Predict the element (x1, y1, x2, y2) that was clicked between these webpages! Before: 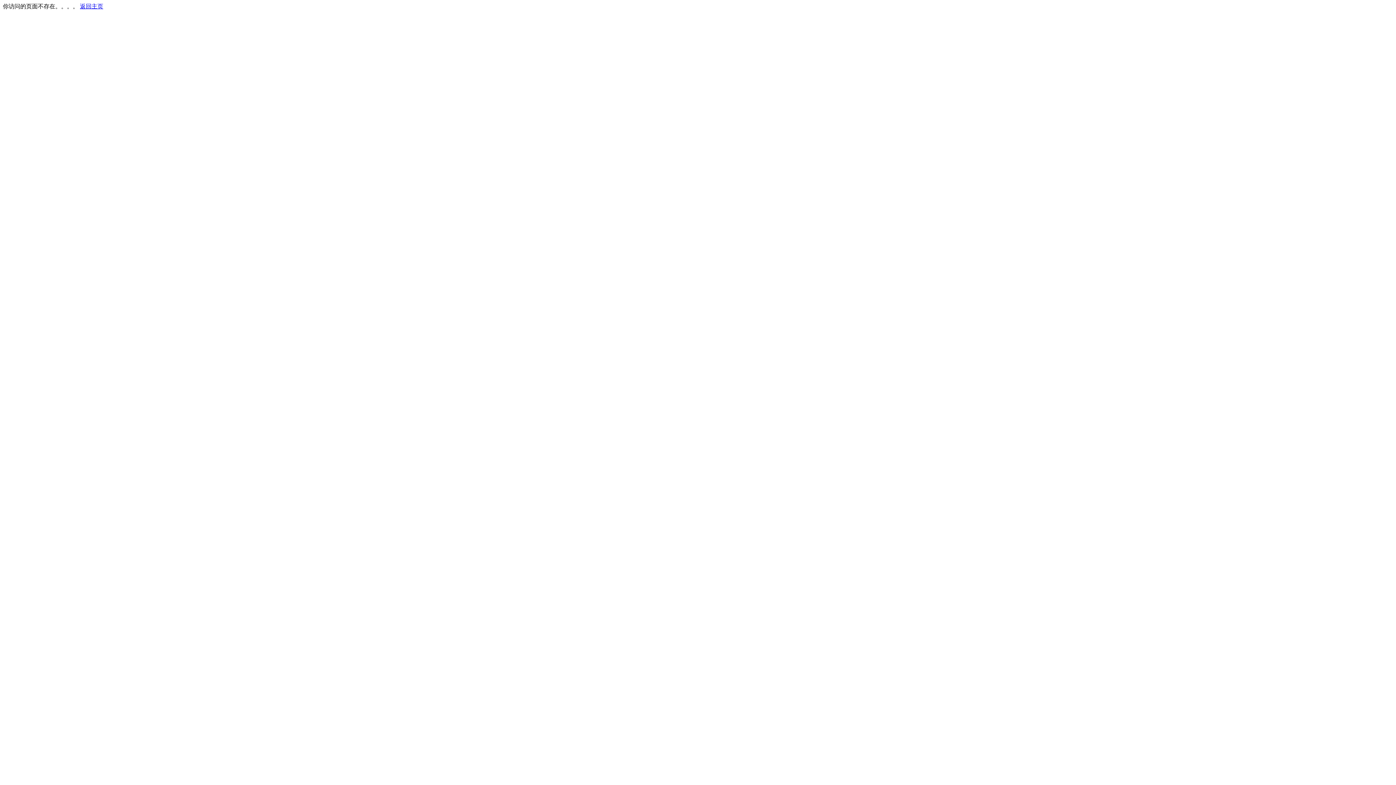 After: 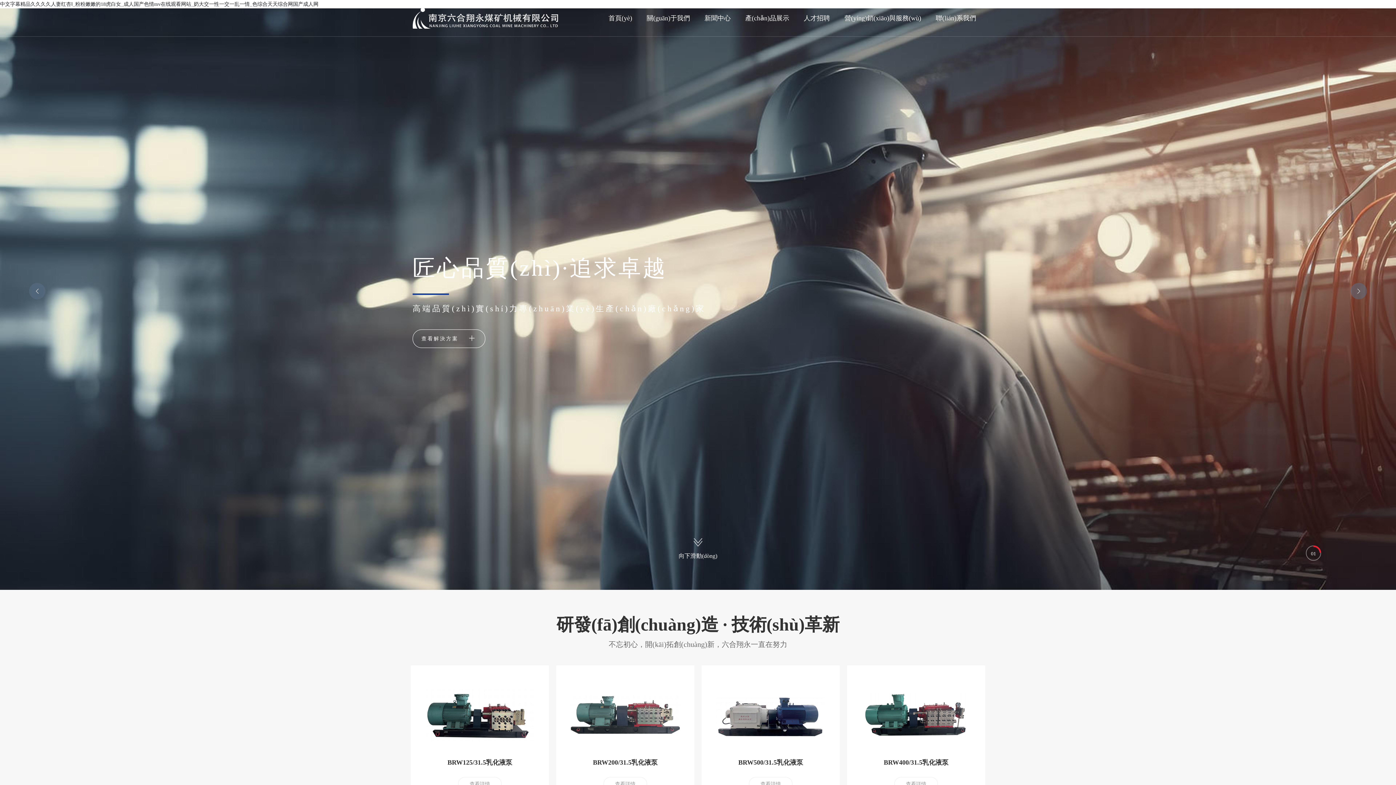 Action: label: 返回主页 bbox: (80, 3, 103, 9)